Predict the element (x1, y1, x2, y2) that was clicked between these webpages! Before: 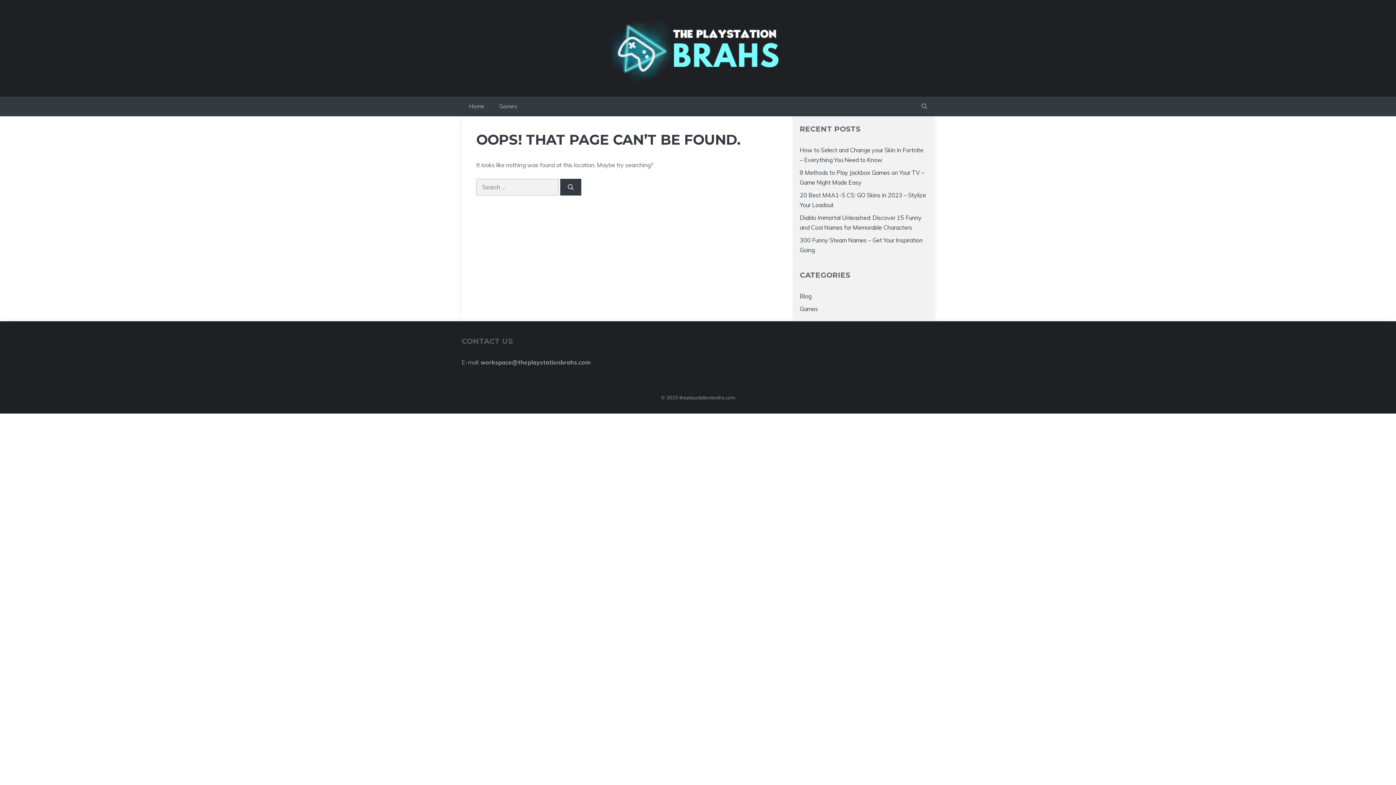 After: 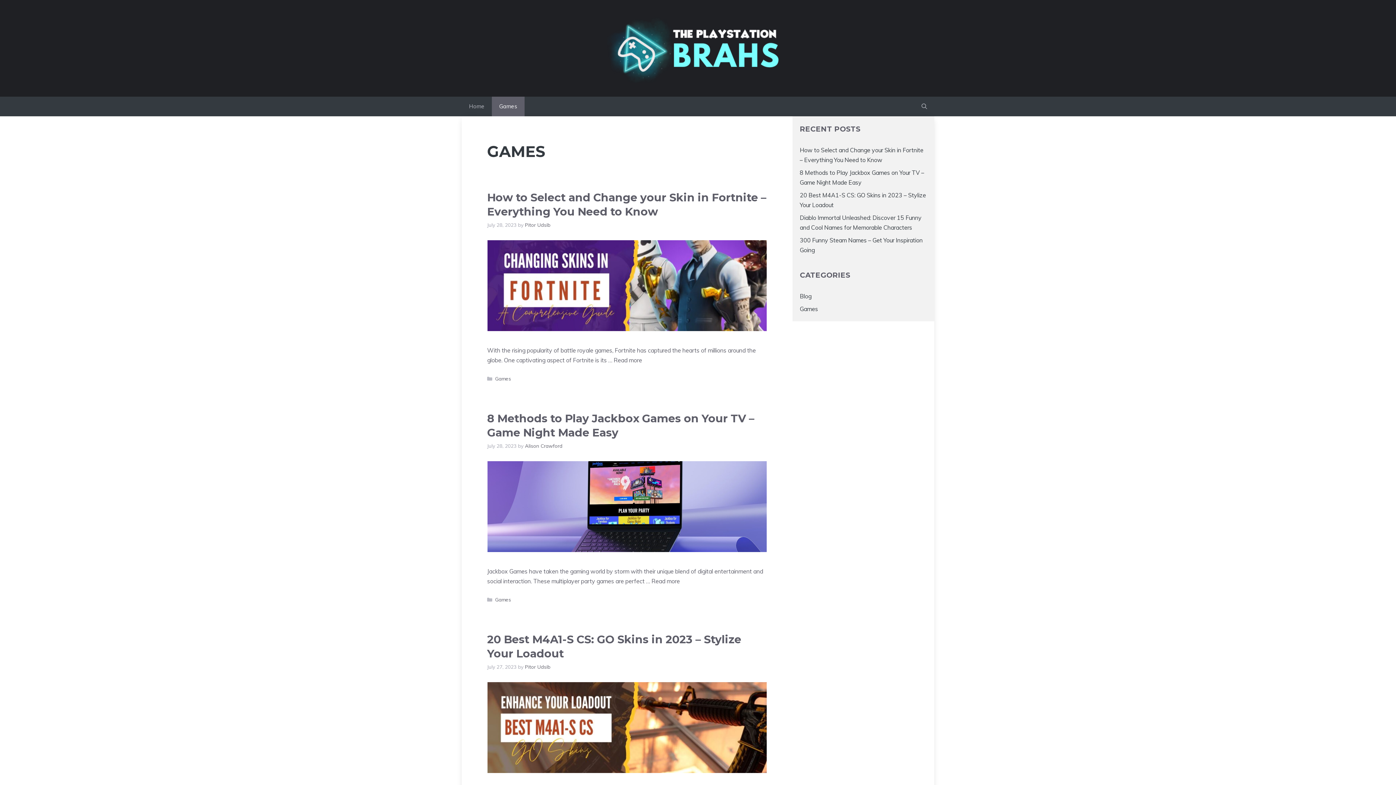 Action: bbox: (492, 96, 524, 116) label: Games